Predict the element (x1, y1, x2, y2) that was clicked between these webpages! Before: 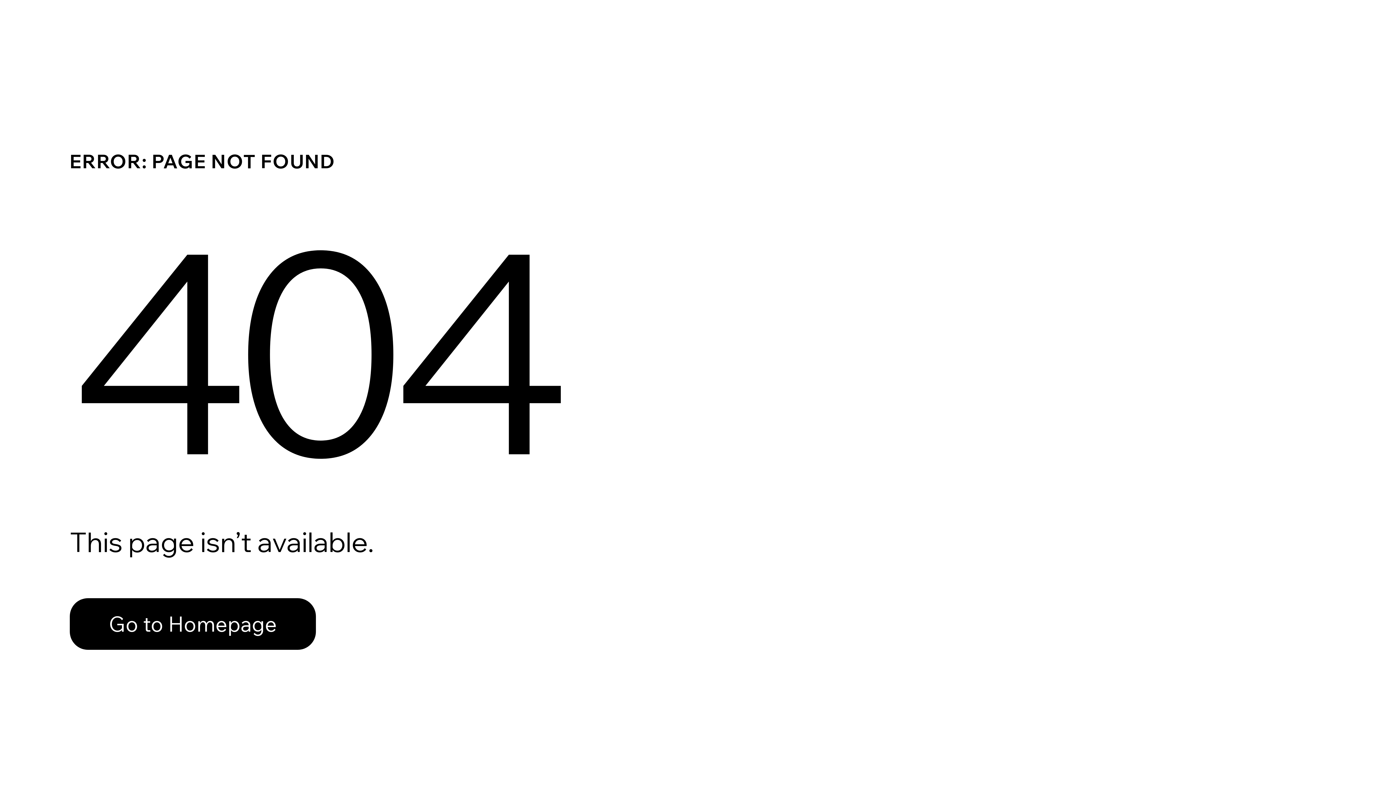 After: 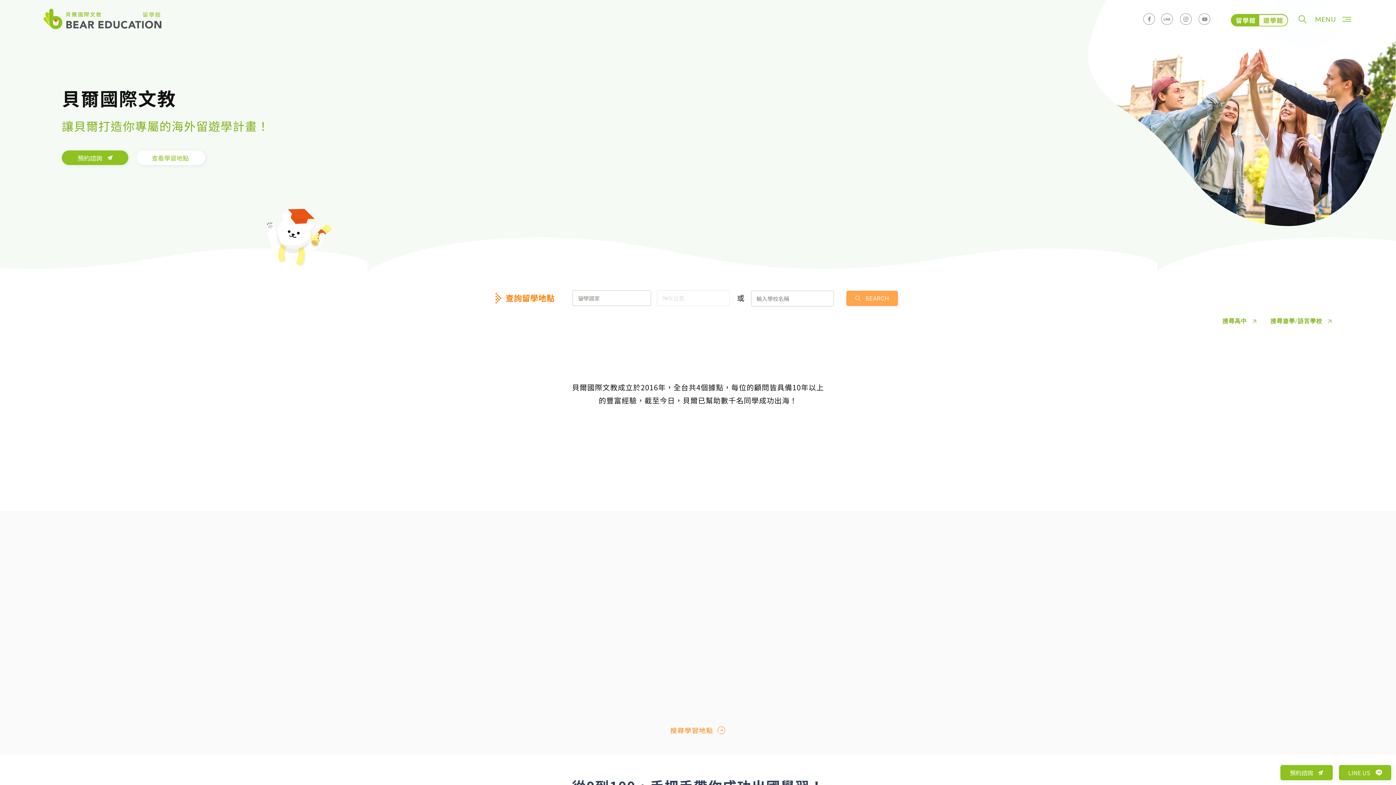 Action: label: Go to Homepage bbox: (69, 582, 768, 659)